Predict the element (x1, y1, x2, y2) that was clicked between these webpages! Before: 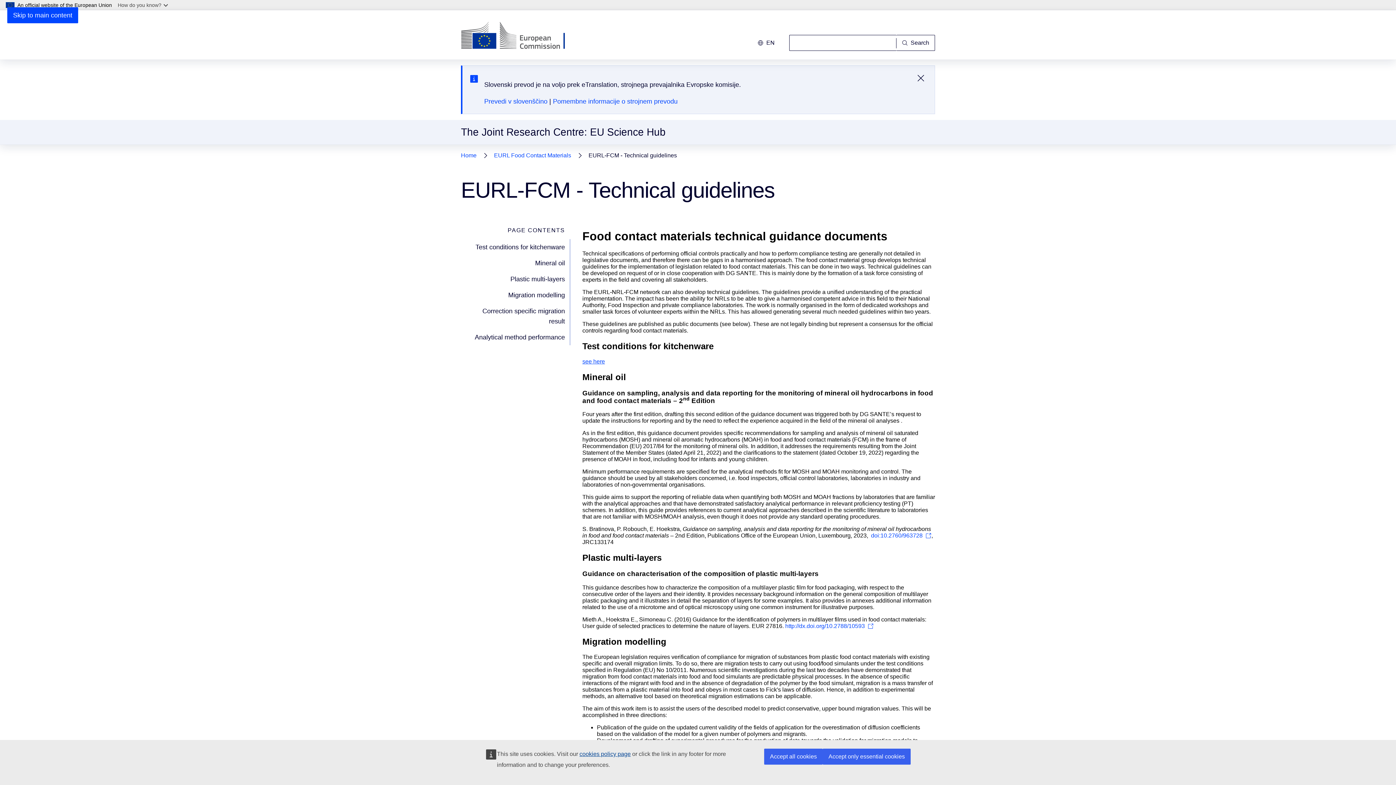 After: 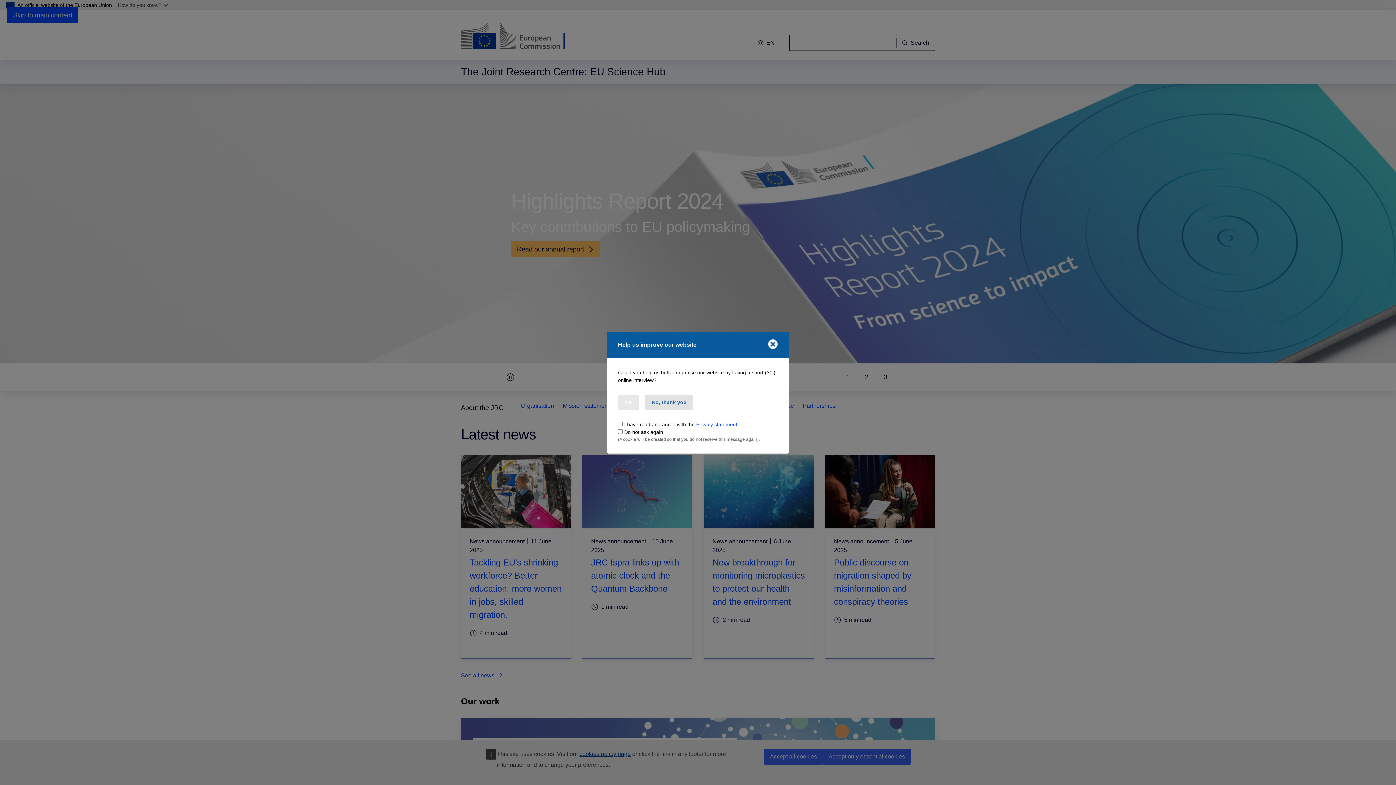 Action: label: Home bbox: (461, 150, 476, 160)